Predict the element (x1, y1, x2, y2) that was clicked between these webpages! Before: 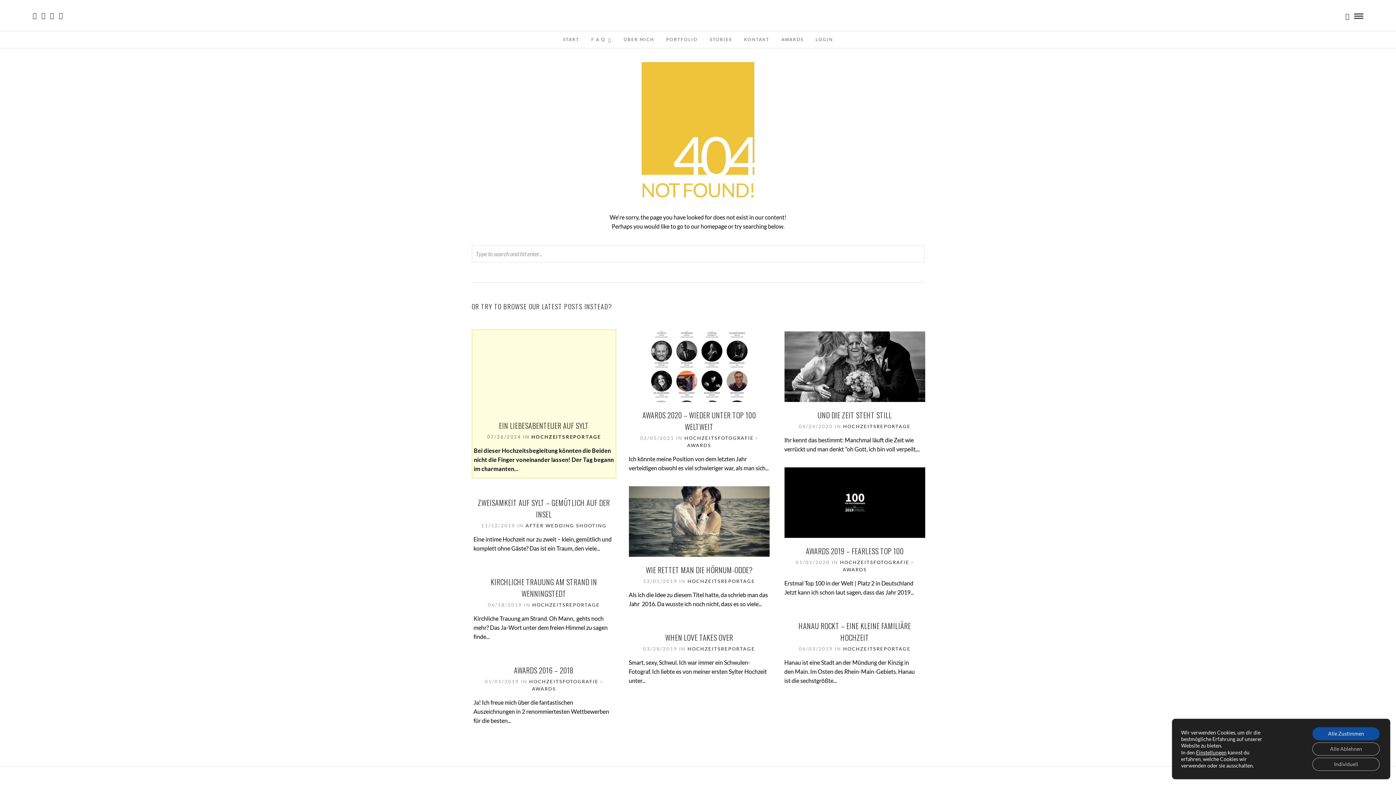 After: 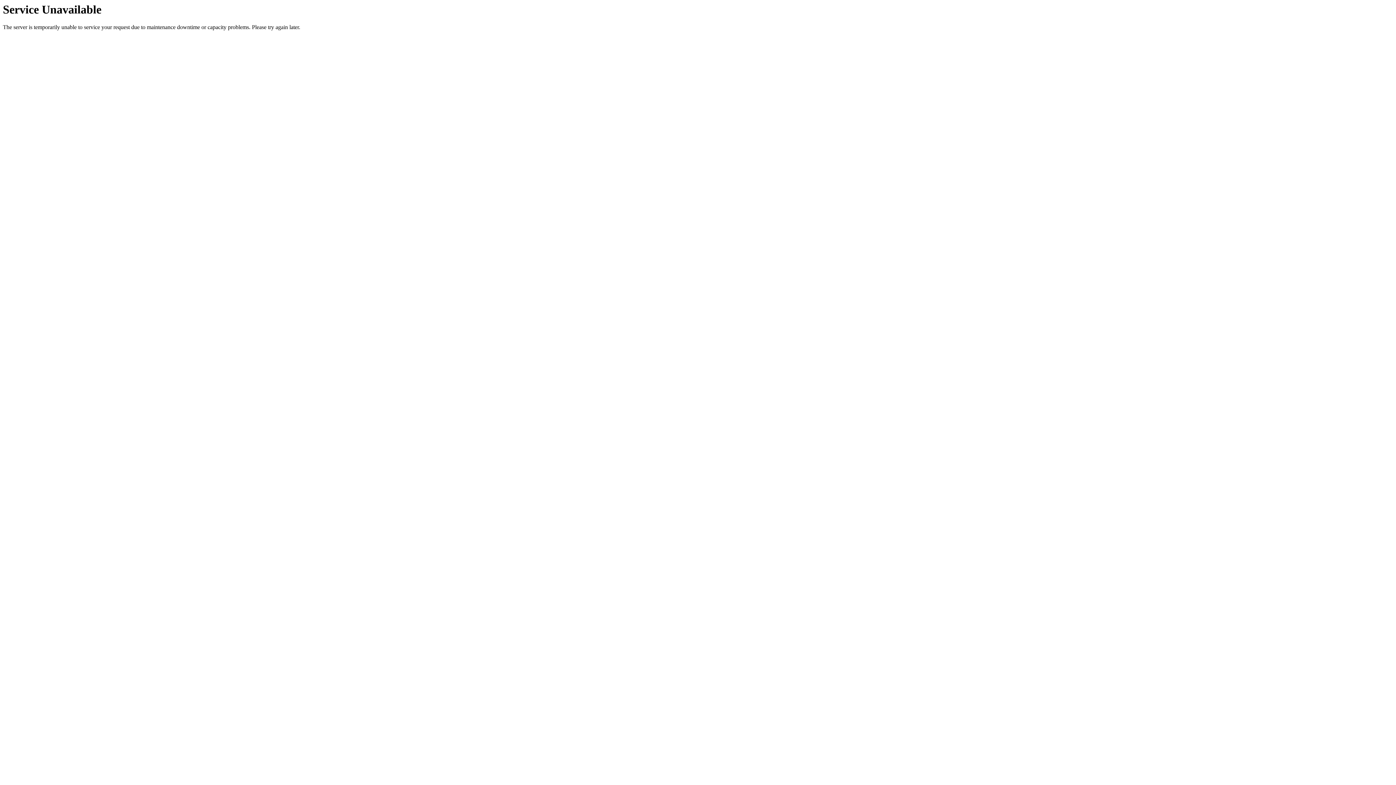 Action: bbox: (784, 532, 925, 539)